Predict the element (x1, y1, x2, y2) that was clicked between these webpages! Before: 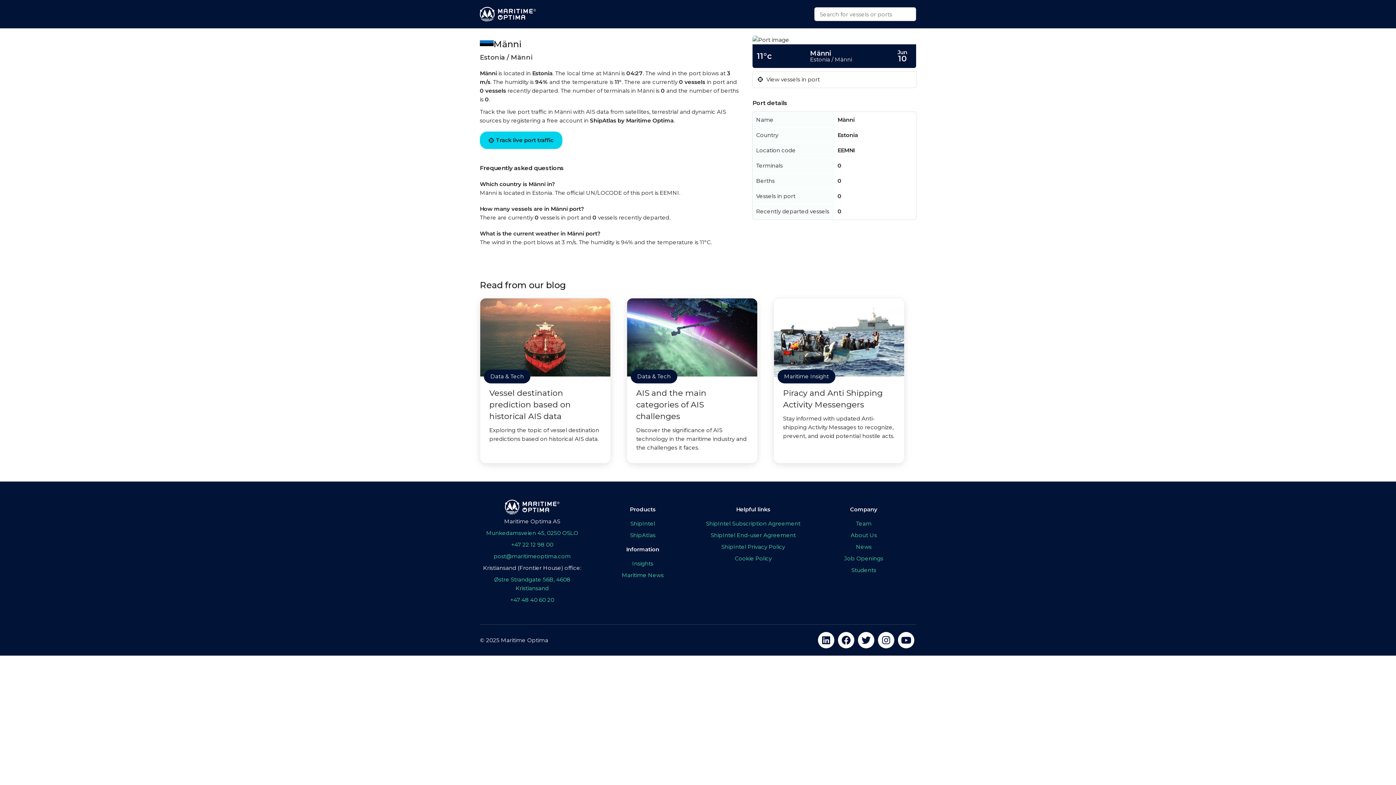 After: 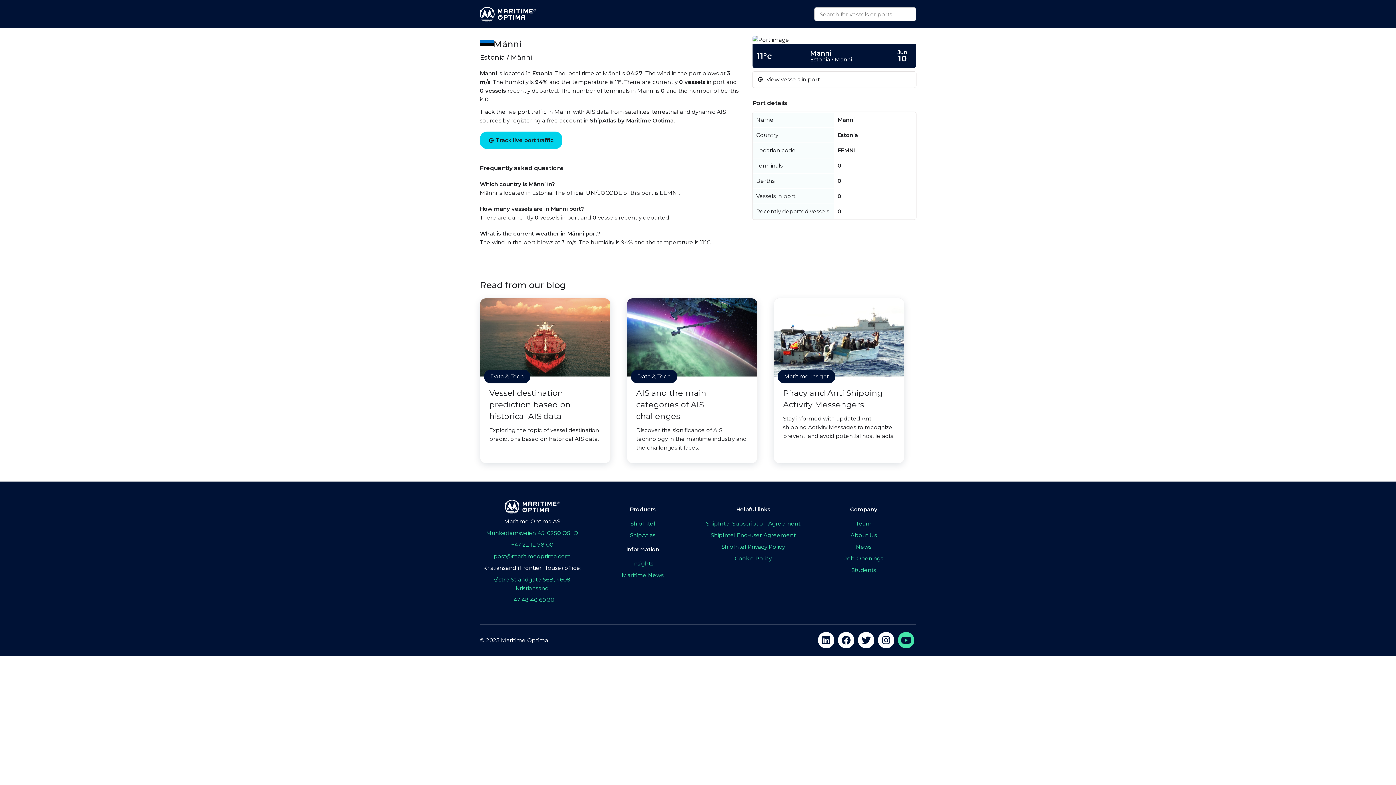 Action: bbox: (898, 632, 914, 648) label: youtube